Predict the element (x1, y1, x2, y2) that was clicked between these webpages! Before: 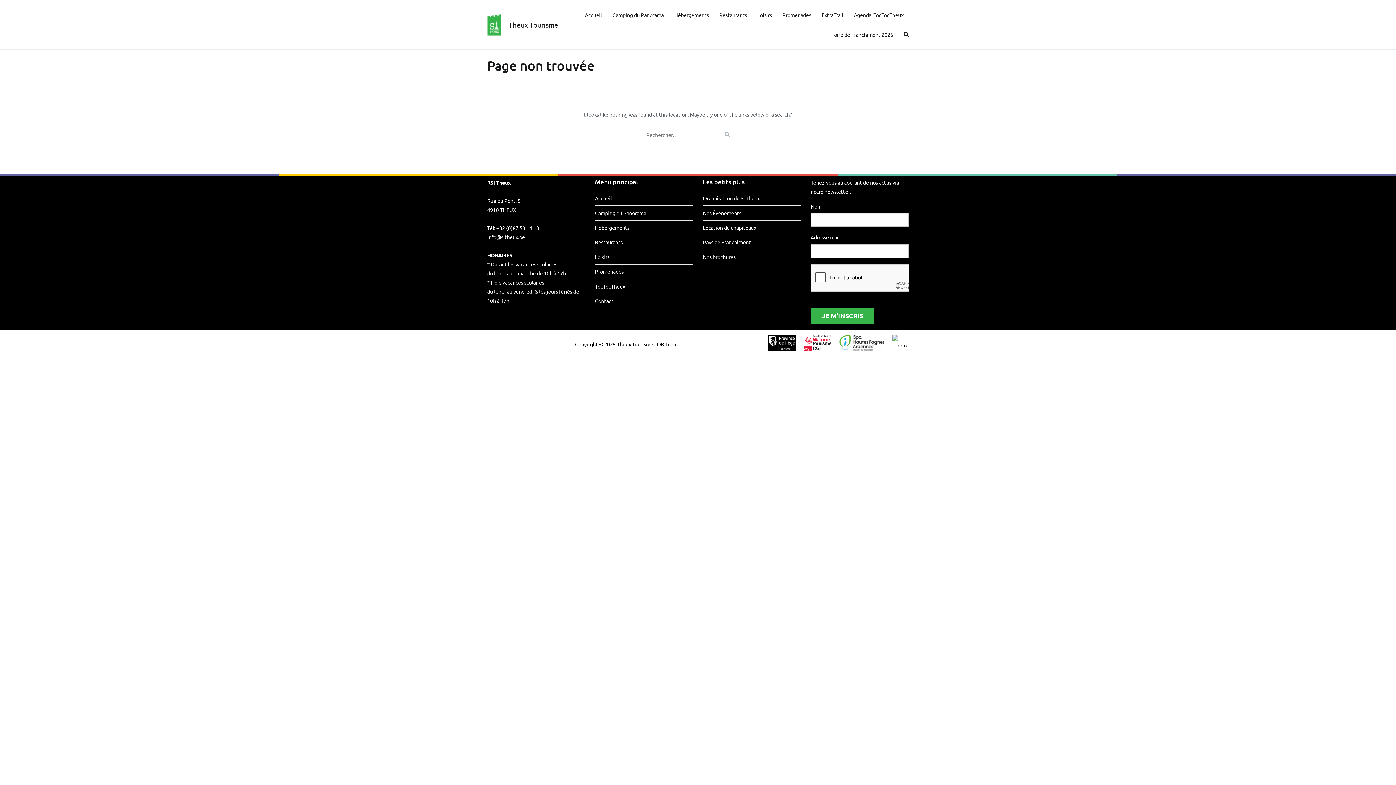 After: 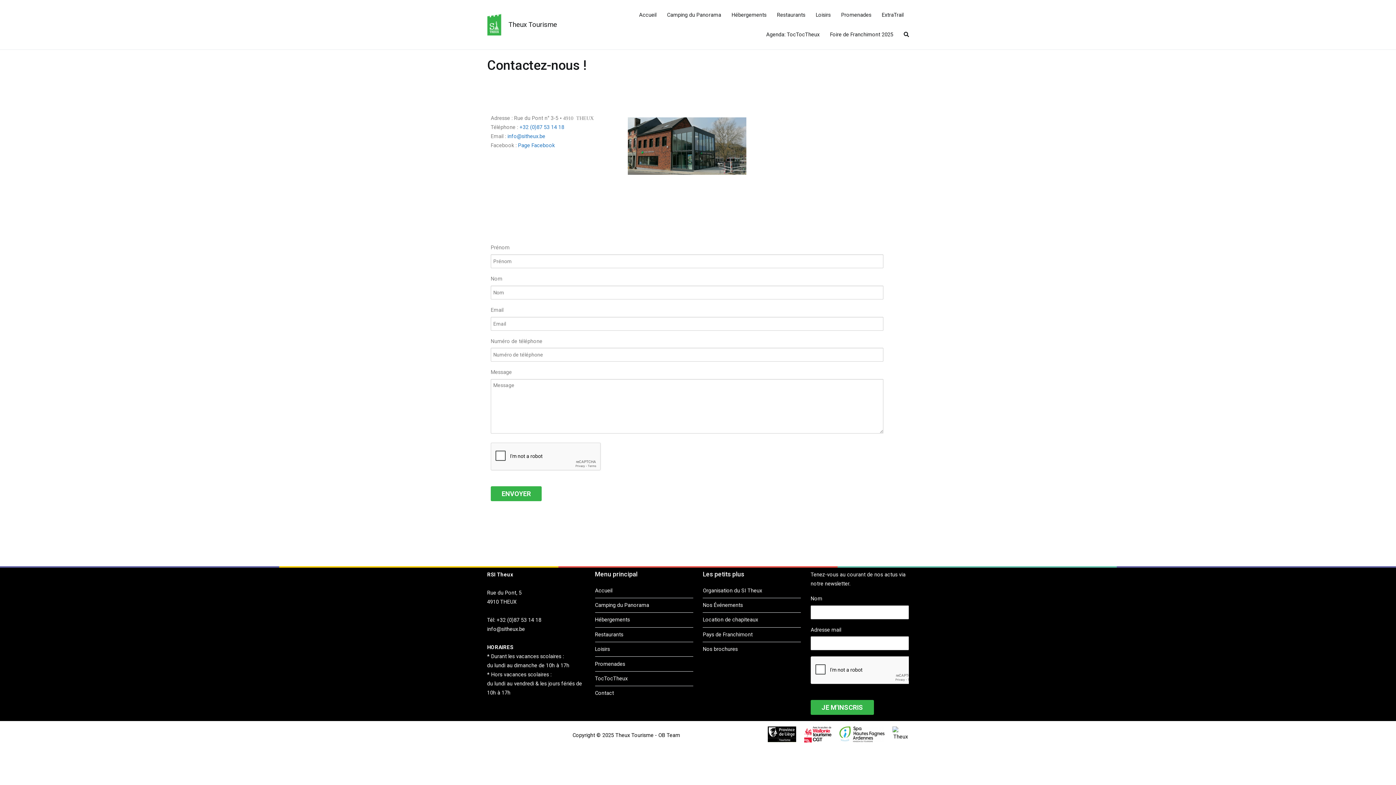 Action: bbox: (595, 294, 693, 308) label: Contact